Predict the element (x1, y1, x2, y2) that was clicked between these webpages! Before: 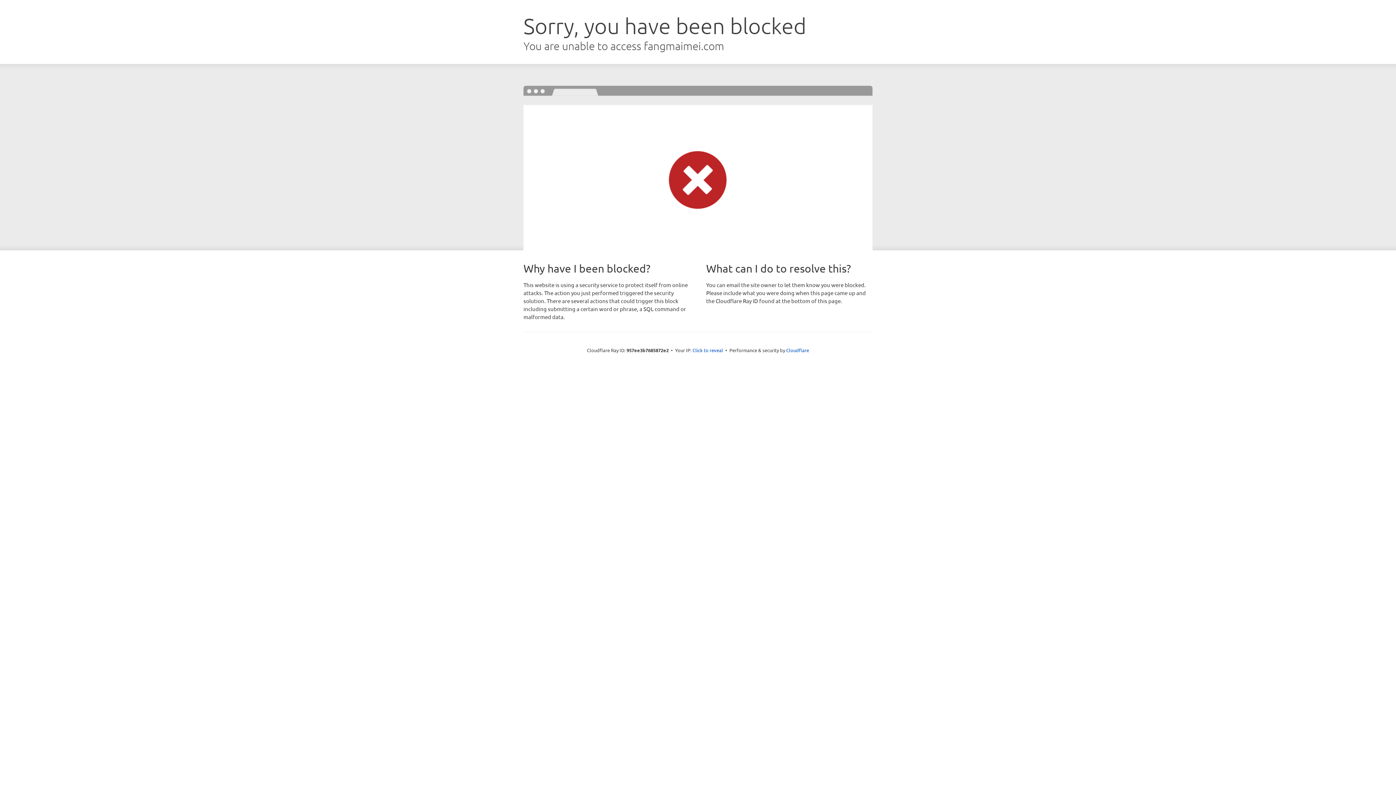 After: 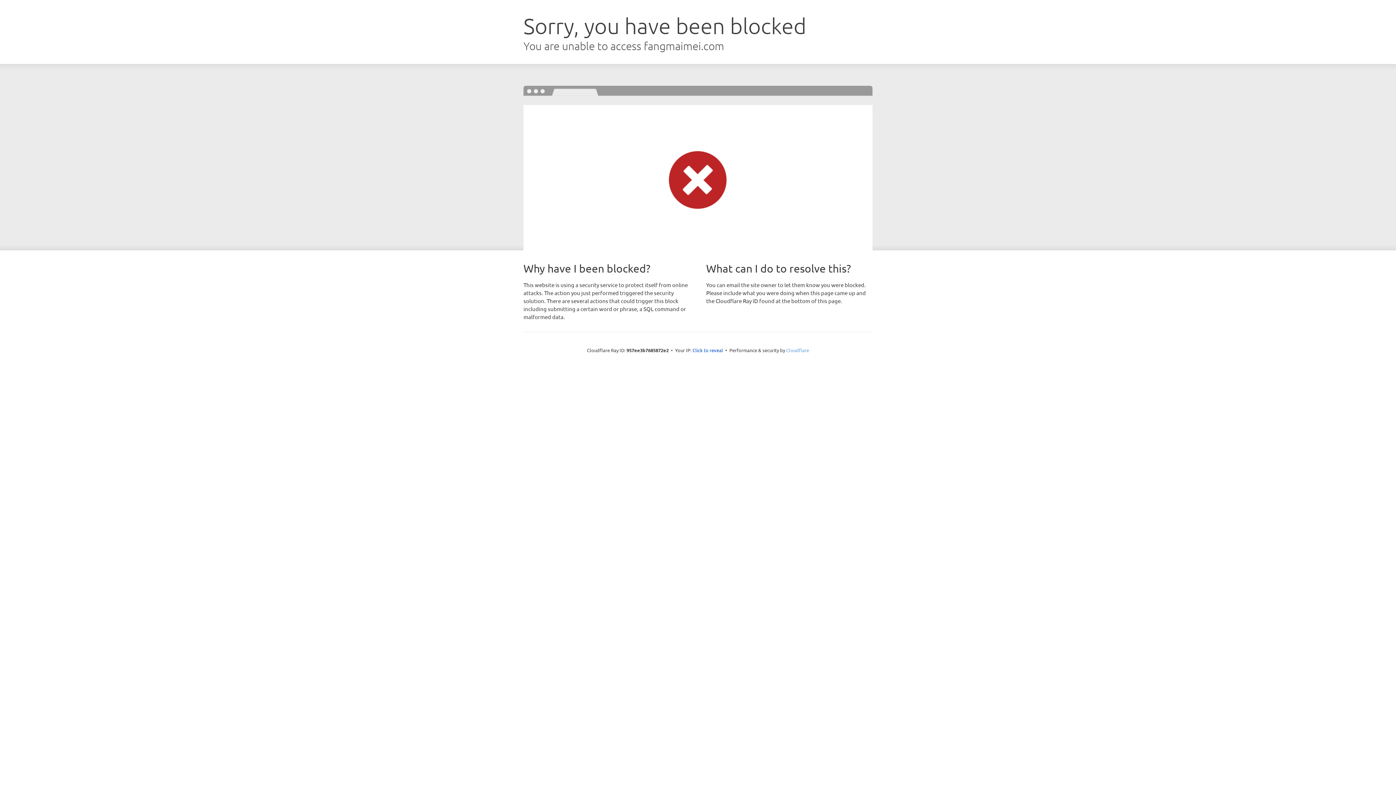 Action: bbox: (786, 347, 809, 353) label: Cloudflare